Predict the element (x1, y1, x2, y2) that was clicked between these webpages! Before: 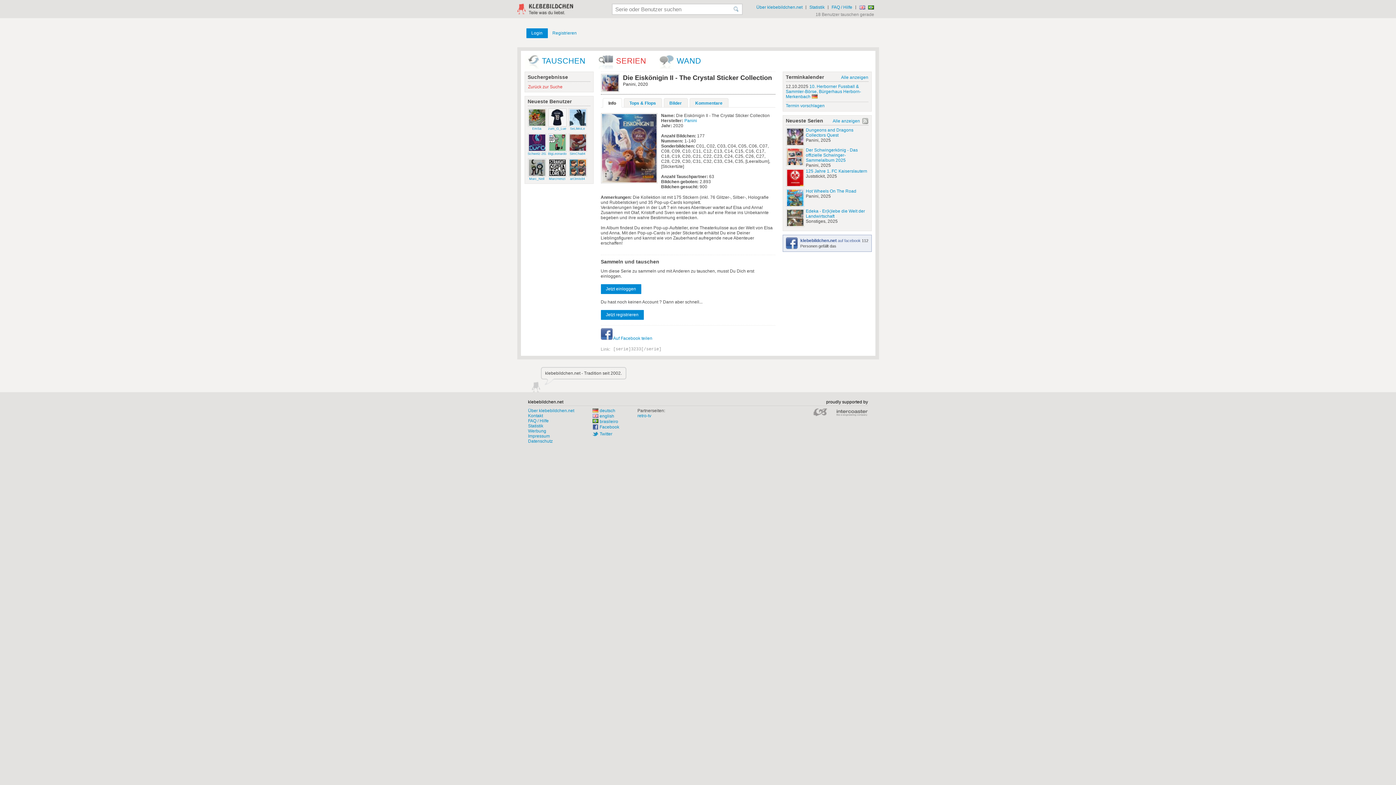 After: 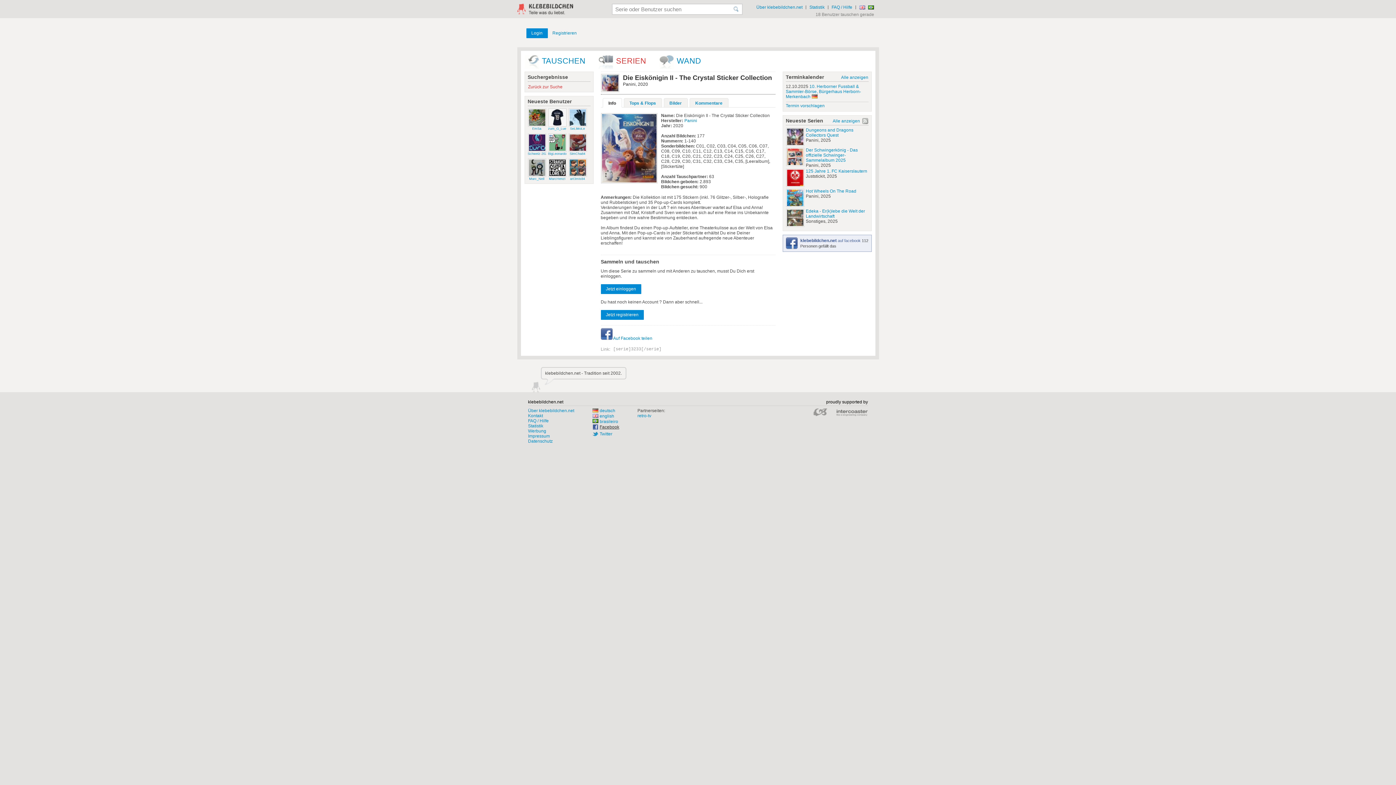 Action: bbox: (592, 424, 619, 431) label: Facebook